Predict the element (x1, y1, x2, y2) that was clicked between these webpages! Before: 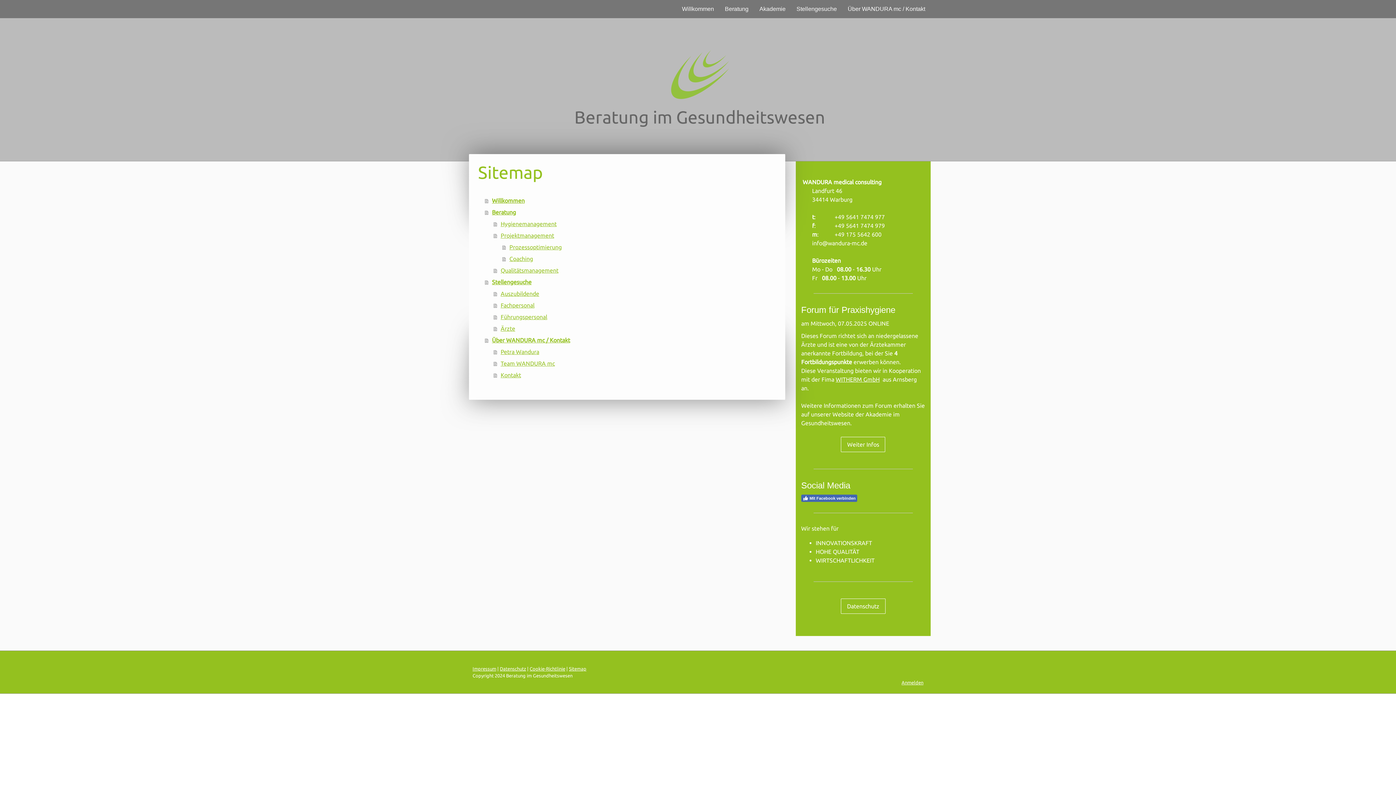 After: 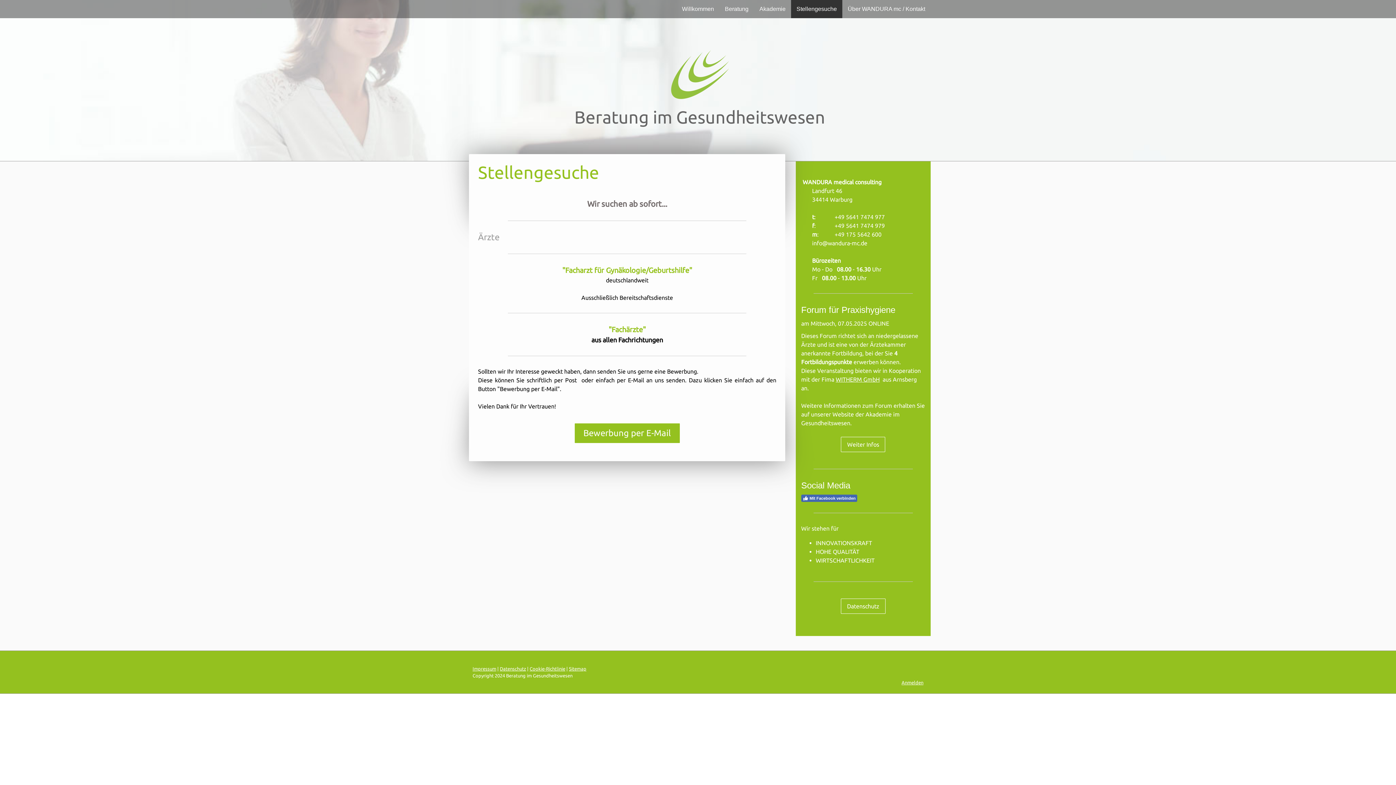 Action: bbox: (493, 322, 778, 334) label: Ärzte